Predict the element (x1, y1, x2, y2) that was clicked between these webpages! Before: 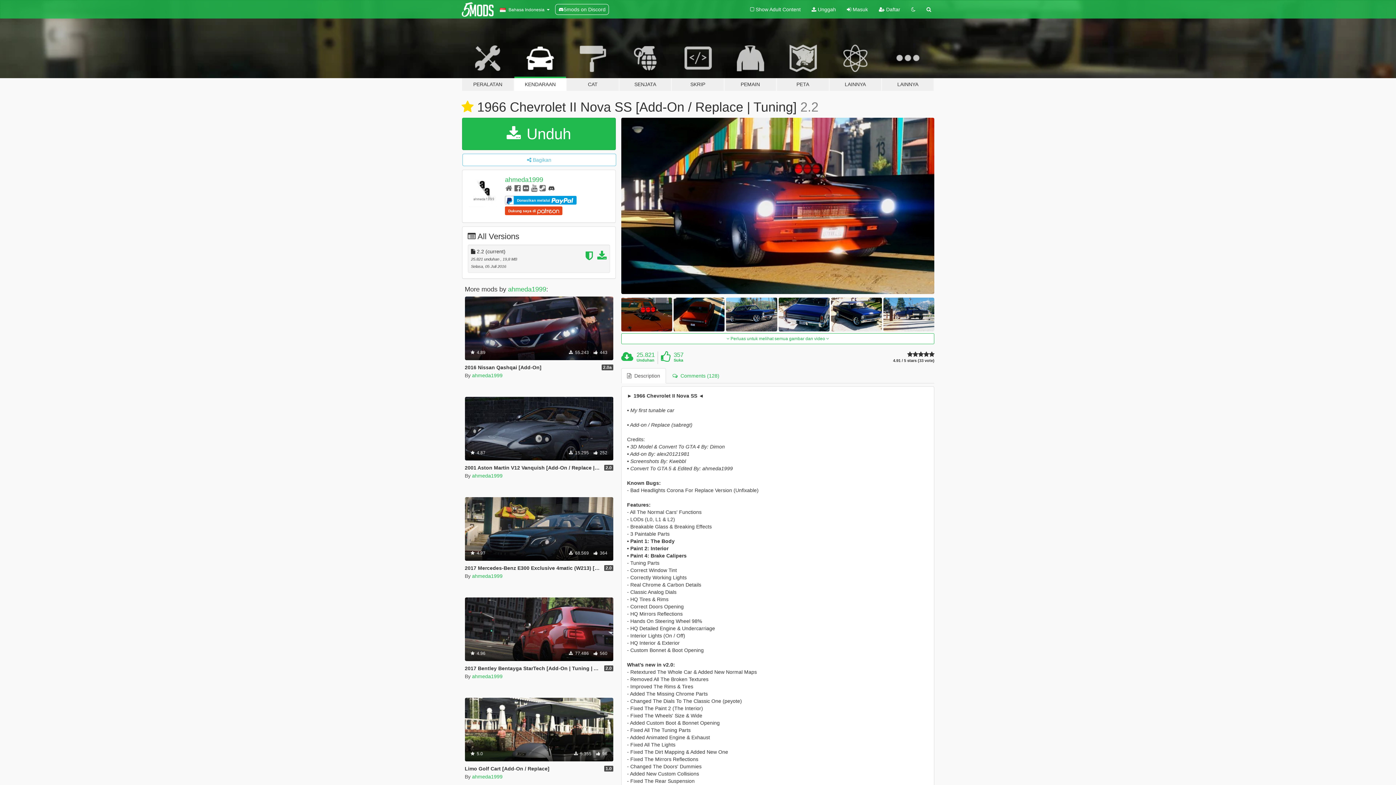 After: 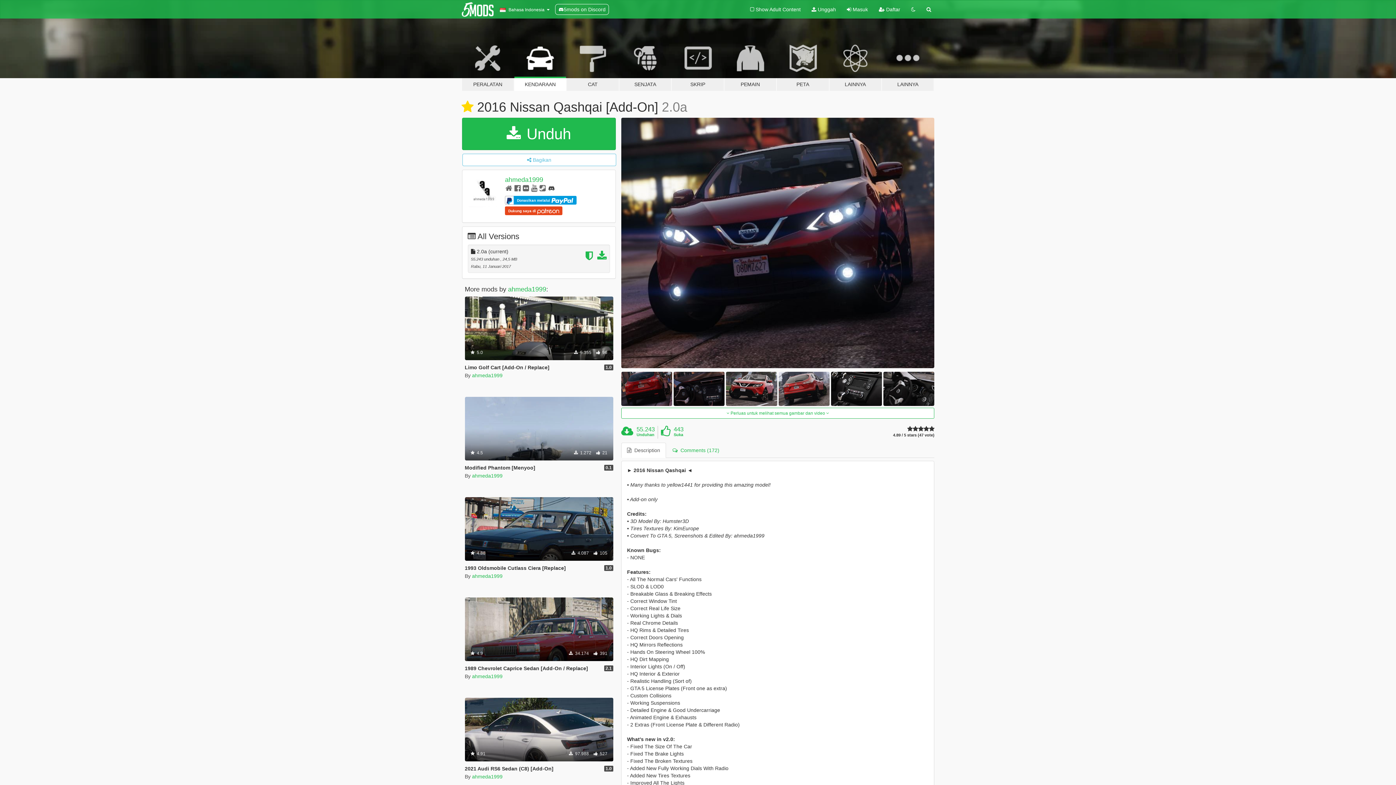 Action: label: 2016 Nissan Qashqai [Add-On] bbox: (464, 364, 541, 370)